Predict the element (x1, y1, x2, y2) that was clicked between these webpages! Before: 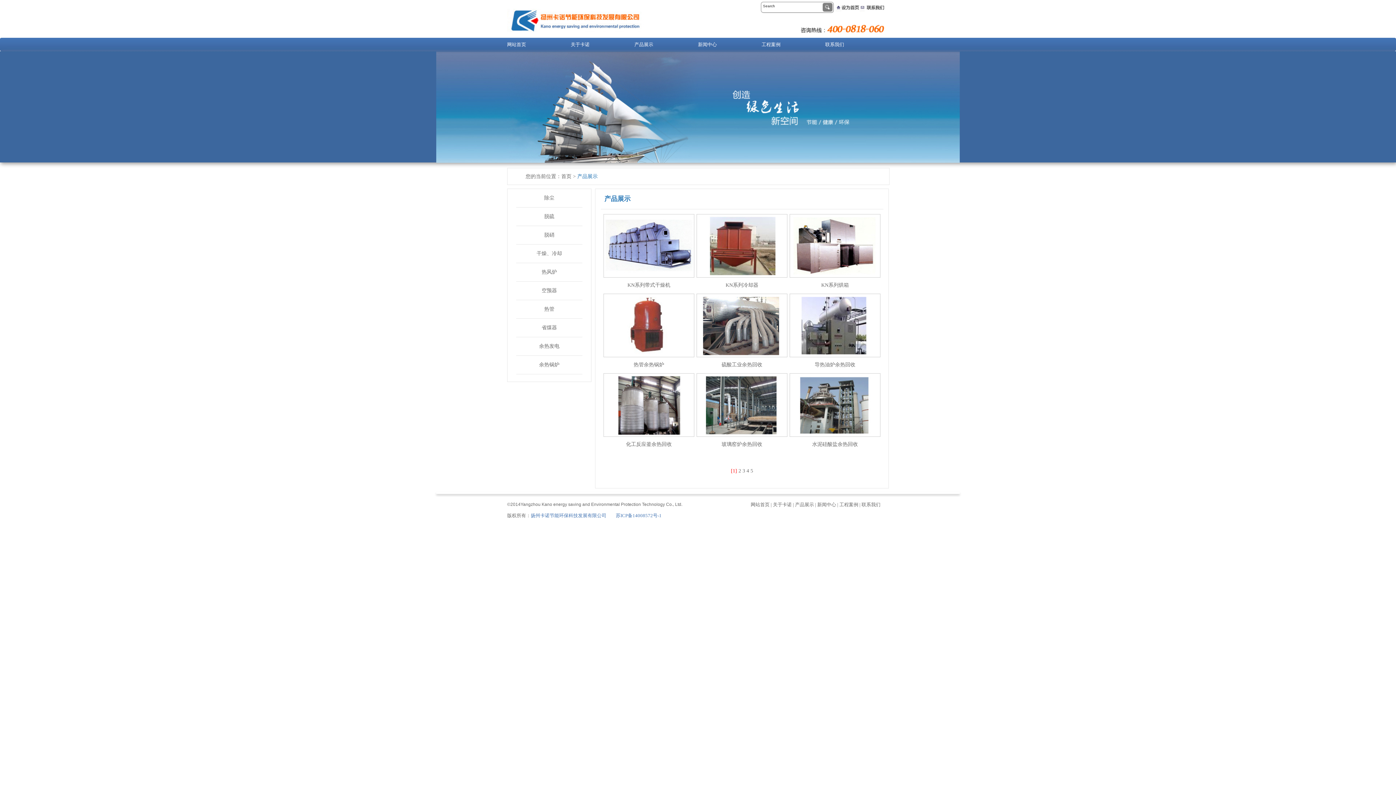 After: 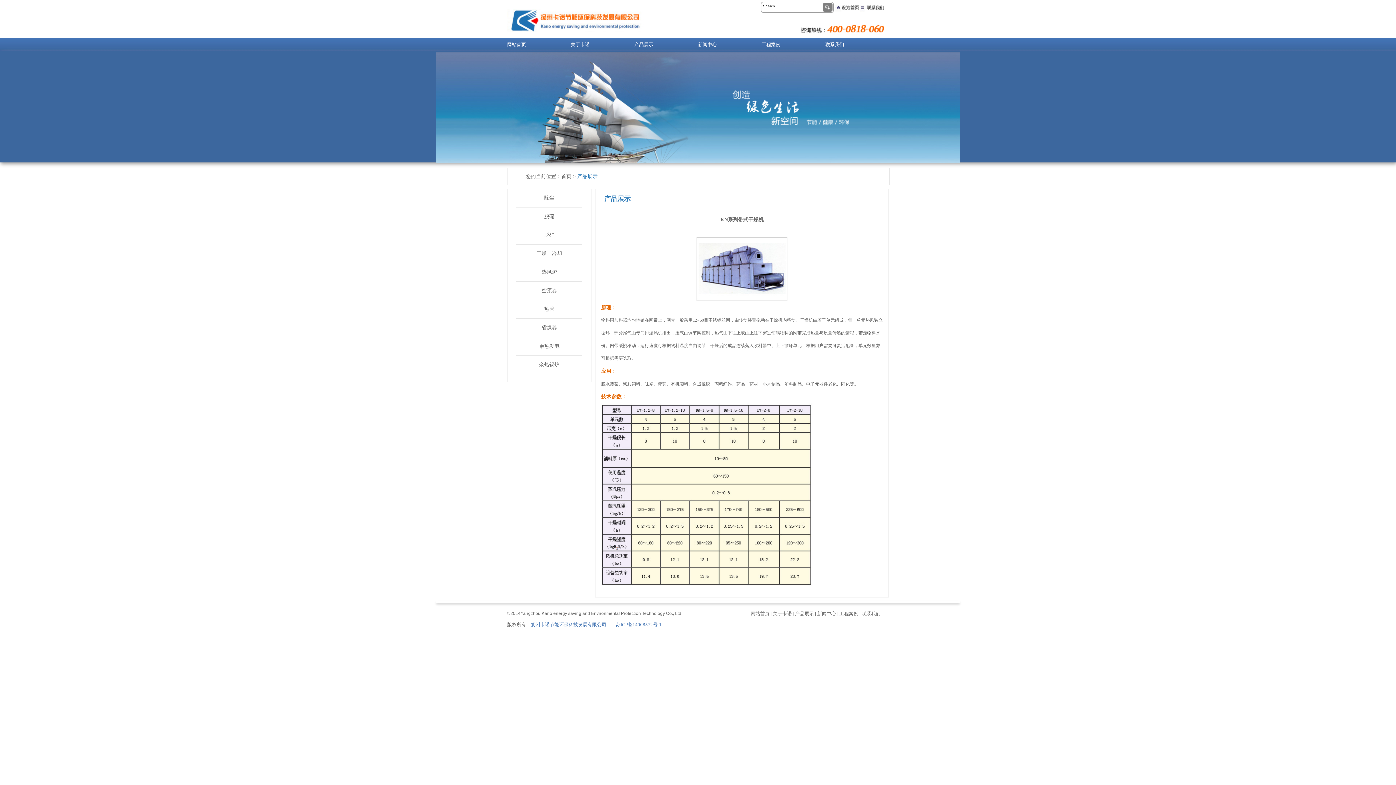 Action: bbox: (603, 241, 694, 247)